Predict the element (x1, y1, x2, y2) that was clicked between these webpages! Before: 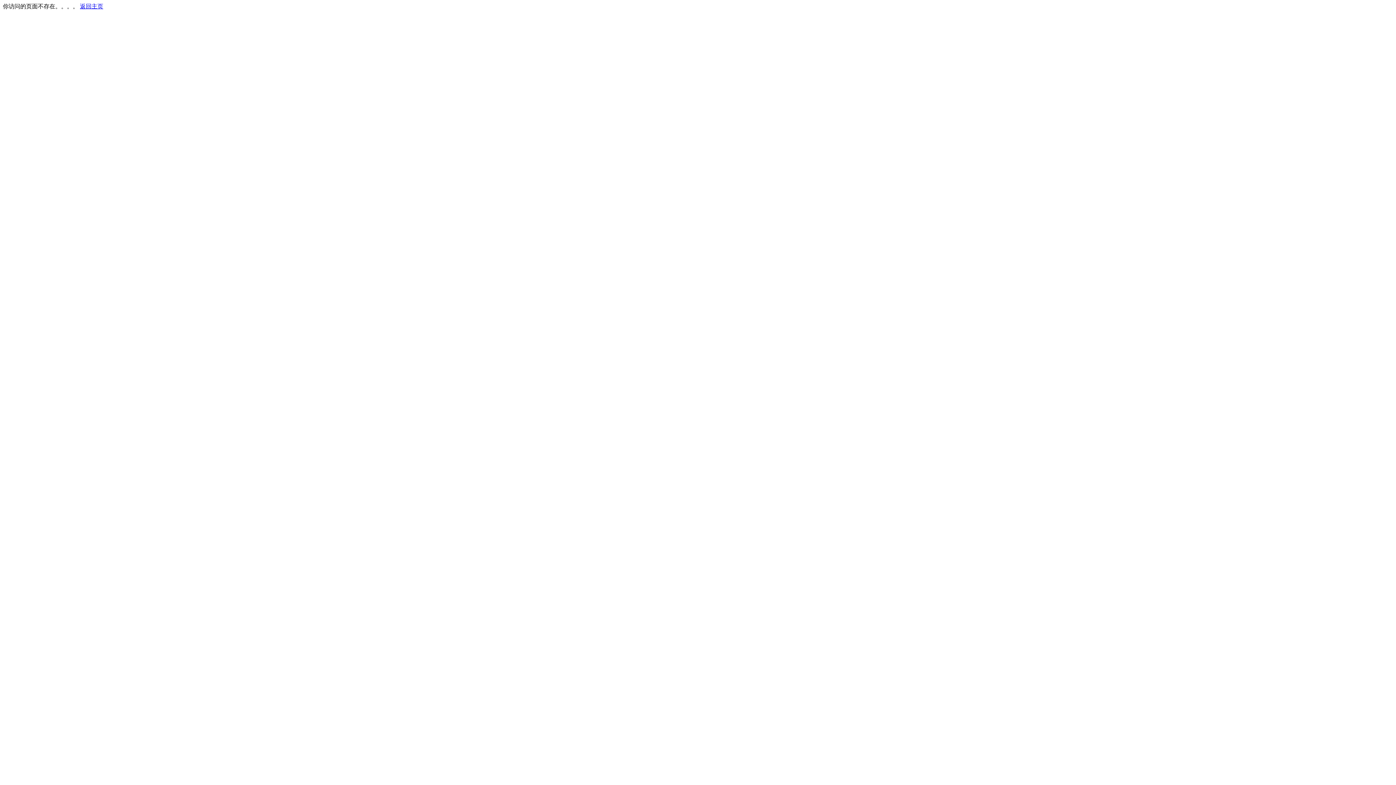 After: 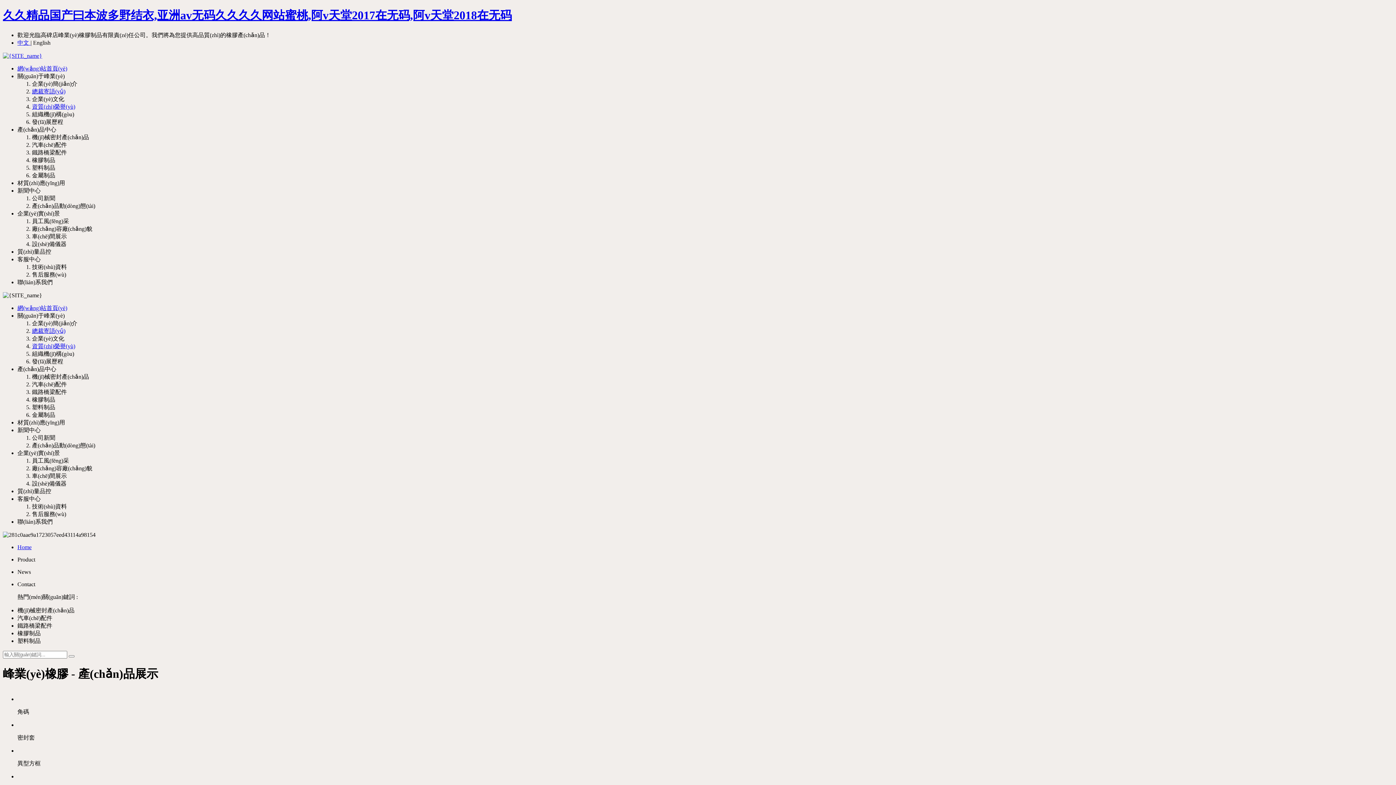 Action: bbox: (80, 3, 103, 9) label: 返回主页